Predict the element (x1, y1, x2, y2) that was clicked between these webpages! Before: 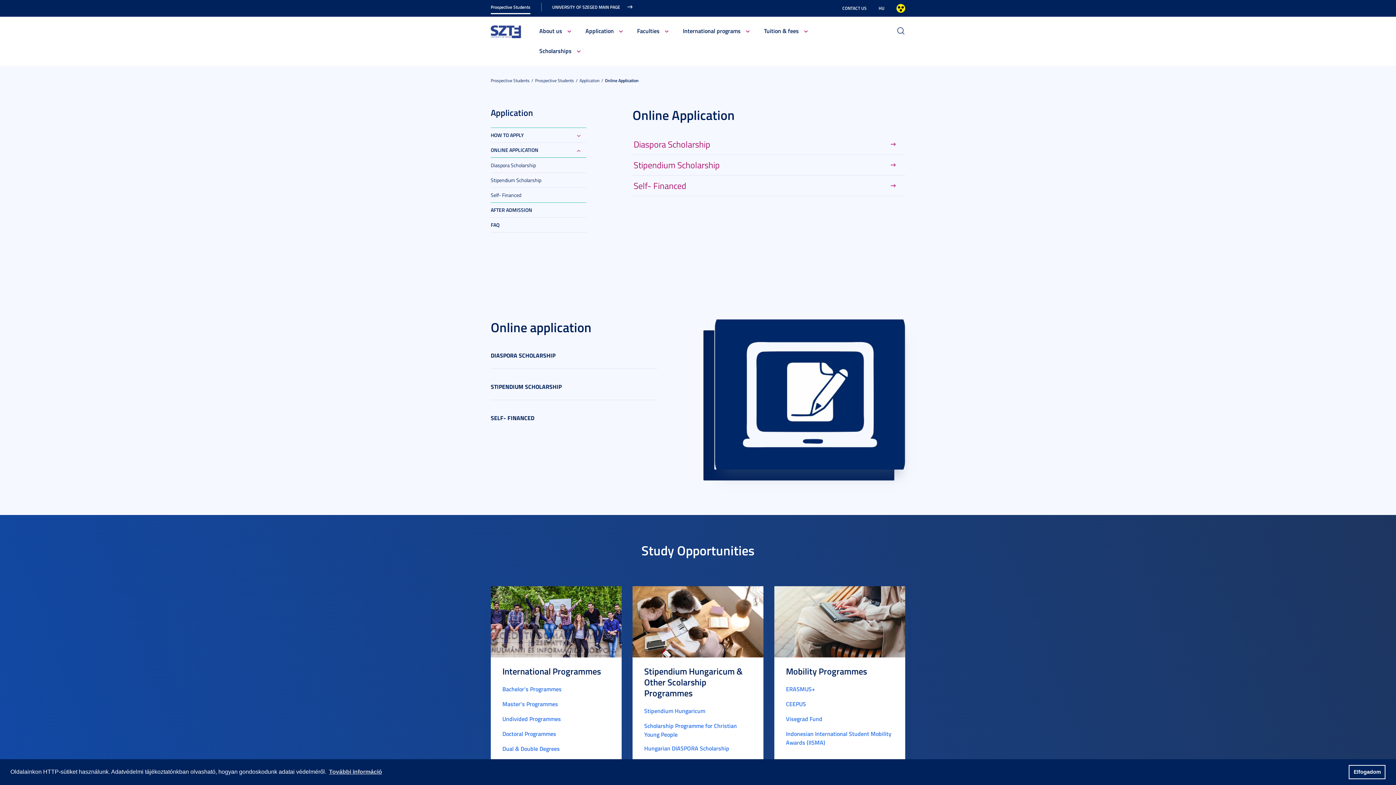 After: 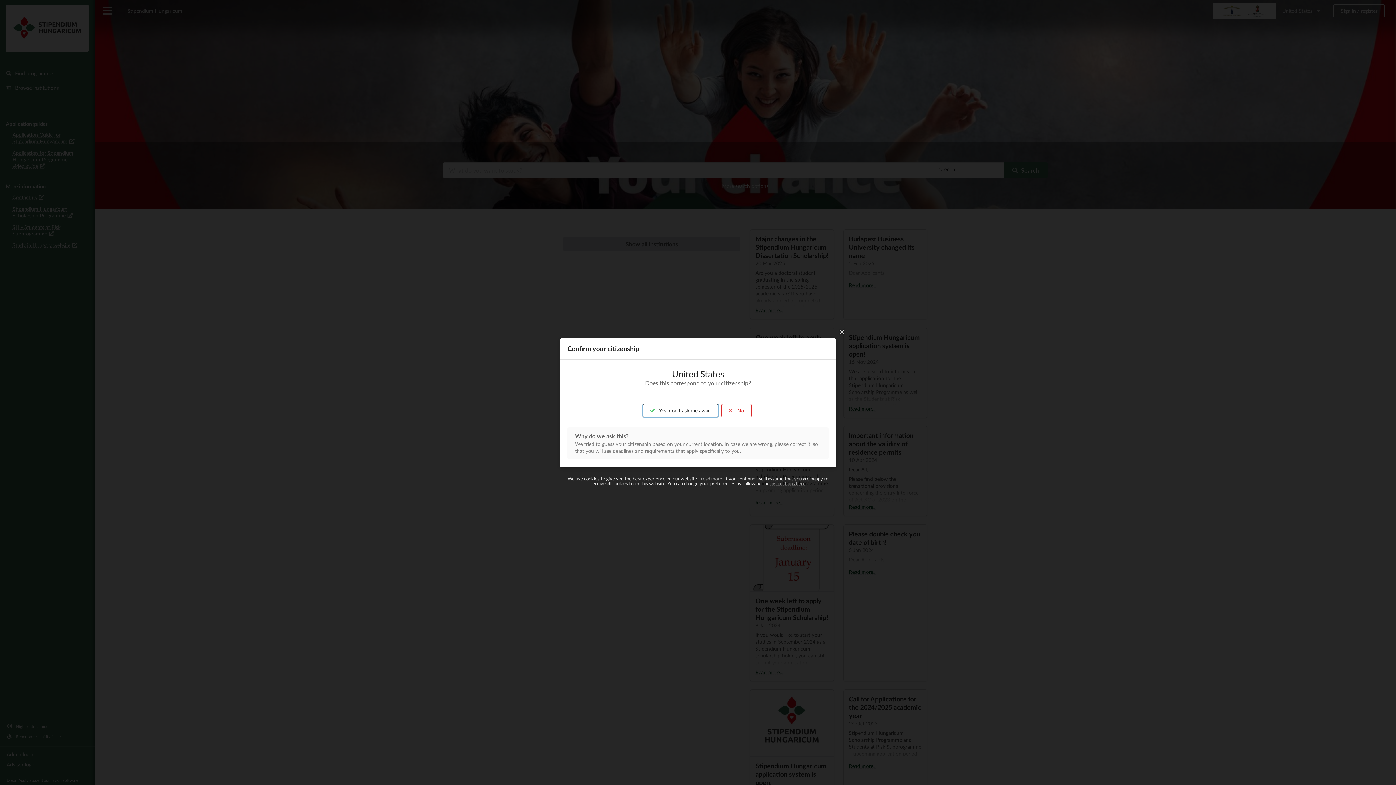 Action: label: Stipendium Scholarship bbox: (633, 159, 904, 170)